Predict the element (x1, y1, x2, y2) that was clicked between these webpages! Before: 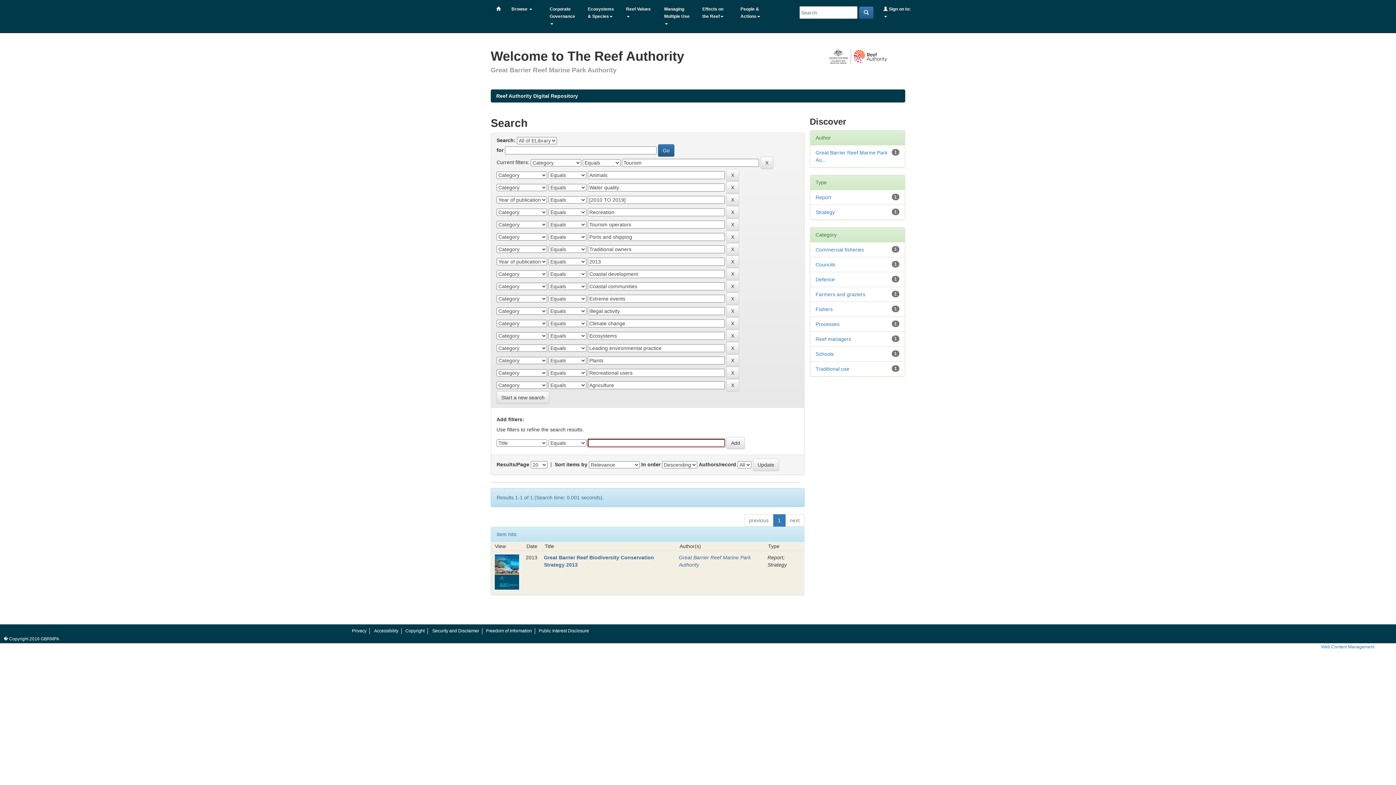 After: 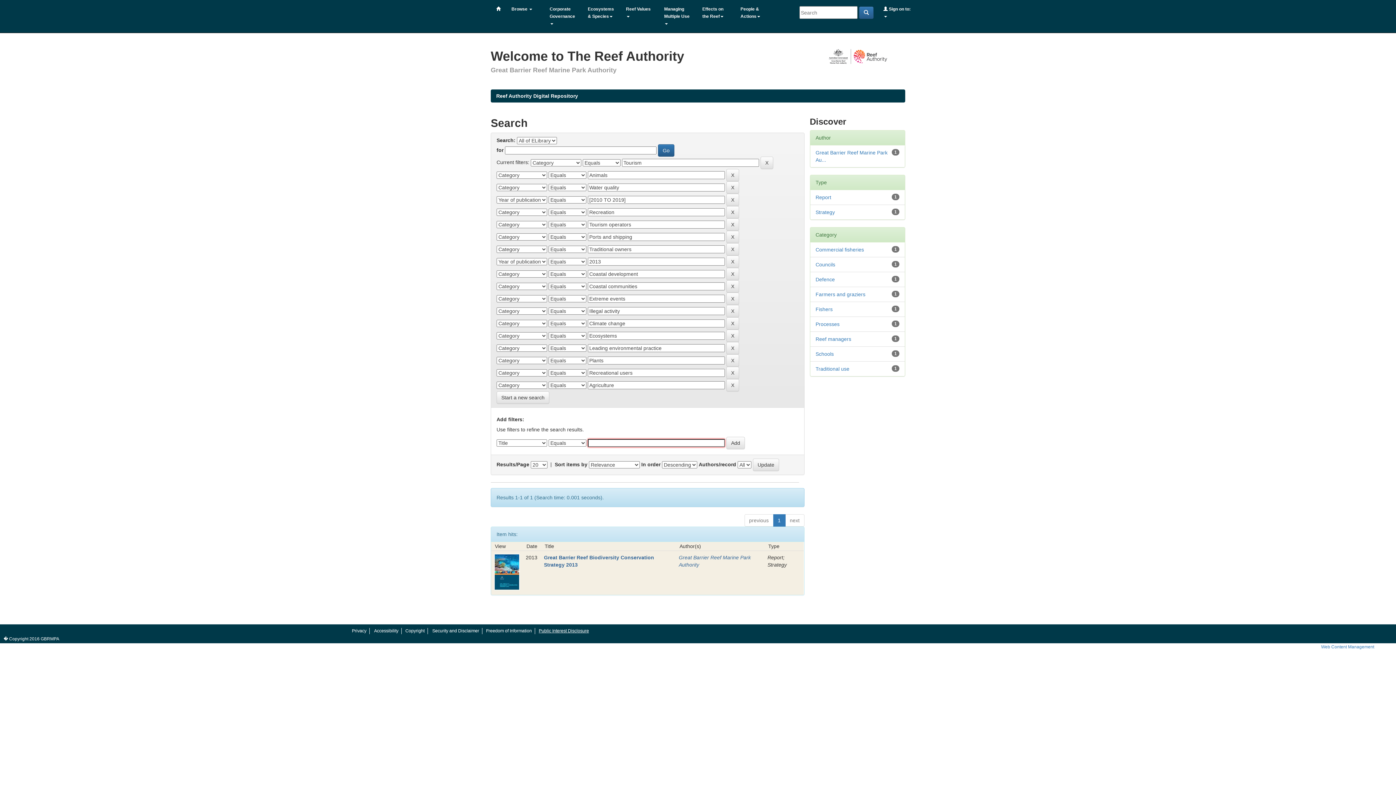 Action: bbox: (536, 628, 592, 634) label: Public Interest Disclosure